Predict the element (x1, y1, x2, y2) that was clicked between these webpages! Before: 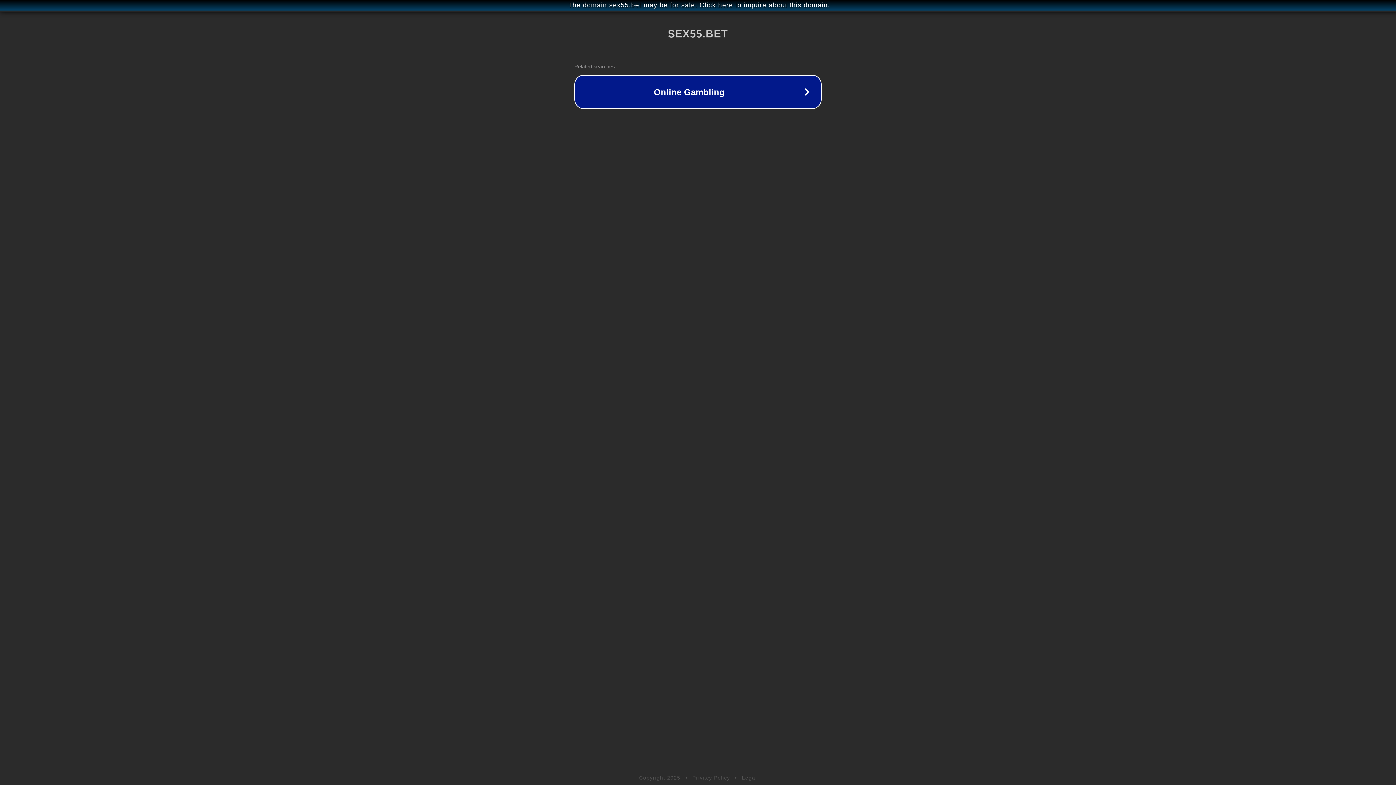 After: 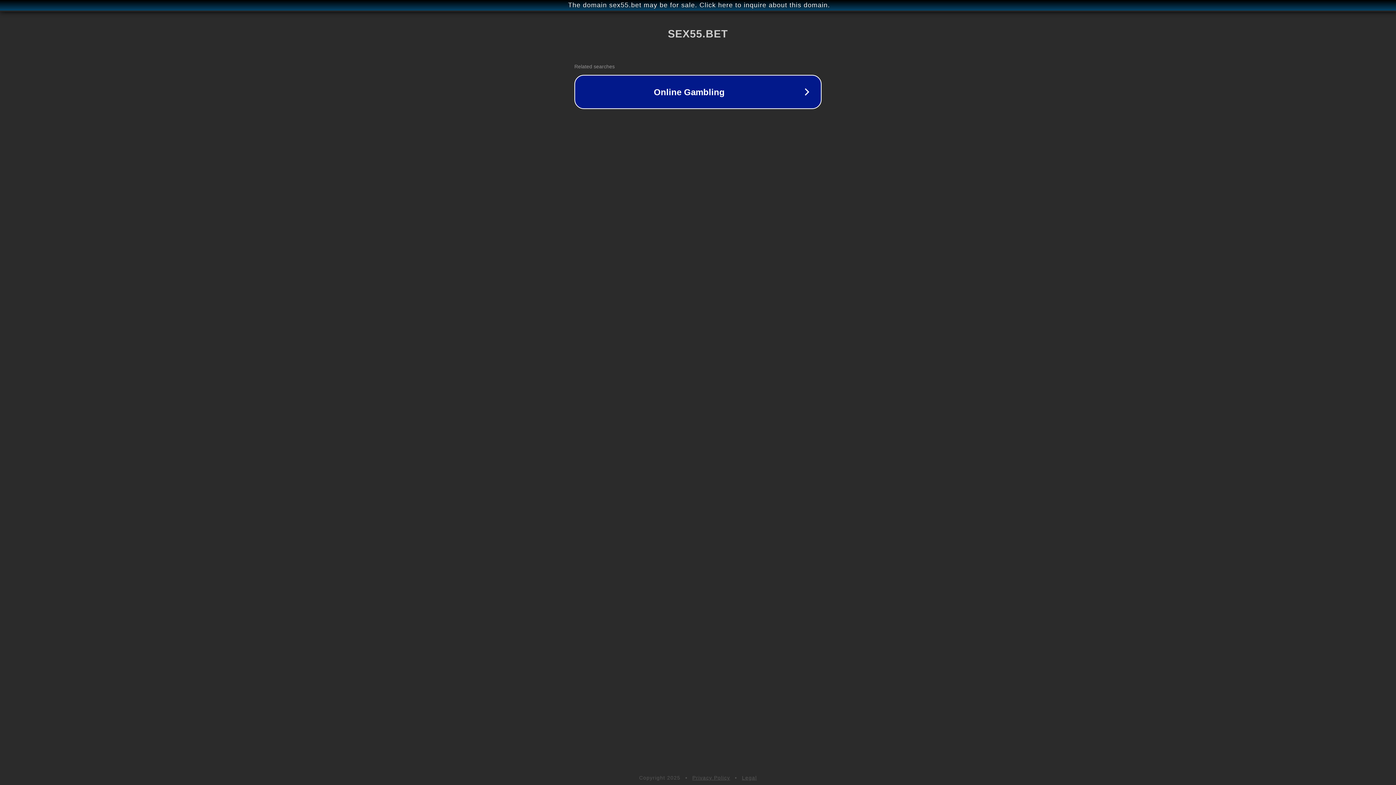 Action: bbox: (742, 775, 757, 781) label: Legal